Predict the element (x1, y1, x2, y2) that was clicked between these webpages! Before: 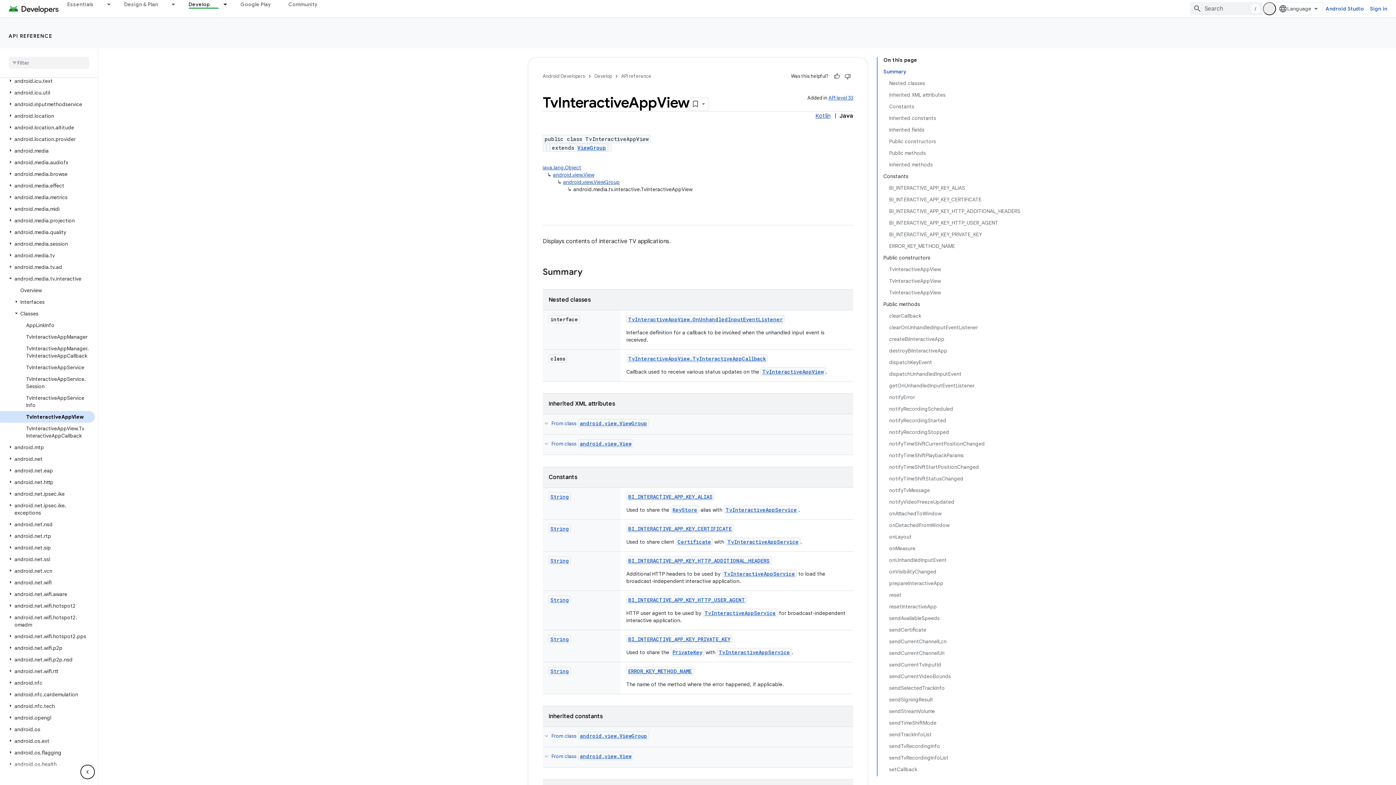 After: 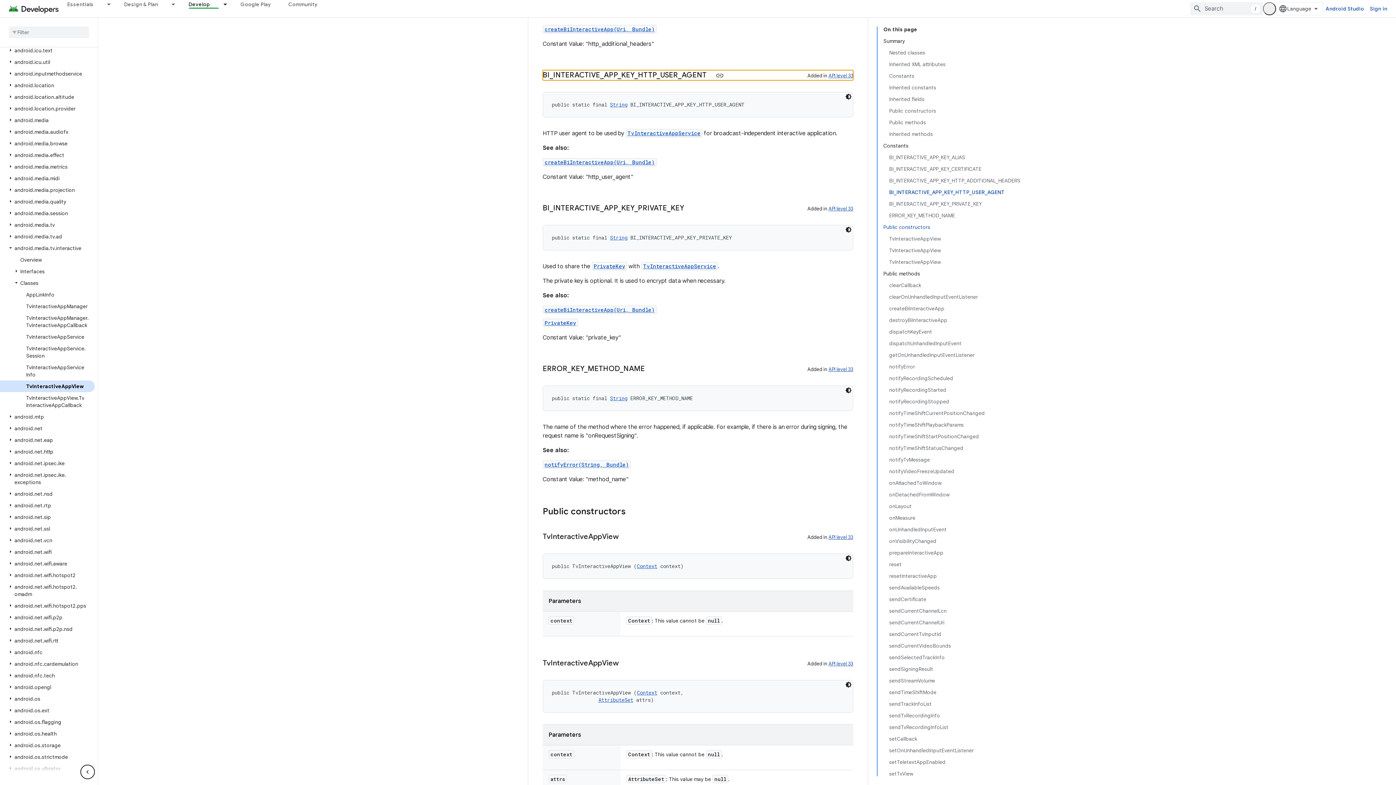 Action: label: BI_INTERACTIVE_APP_KEY_HTTP_USER_AGENT bbox: (889, 217, 1020, 228)